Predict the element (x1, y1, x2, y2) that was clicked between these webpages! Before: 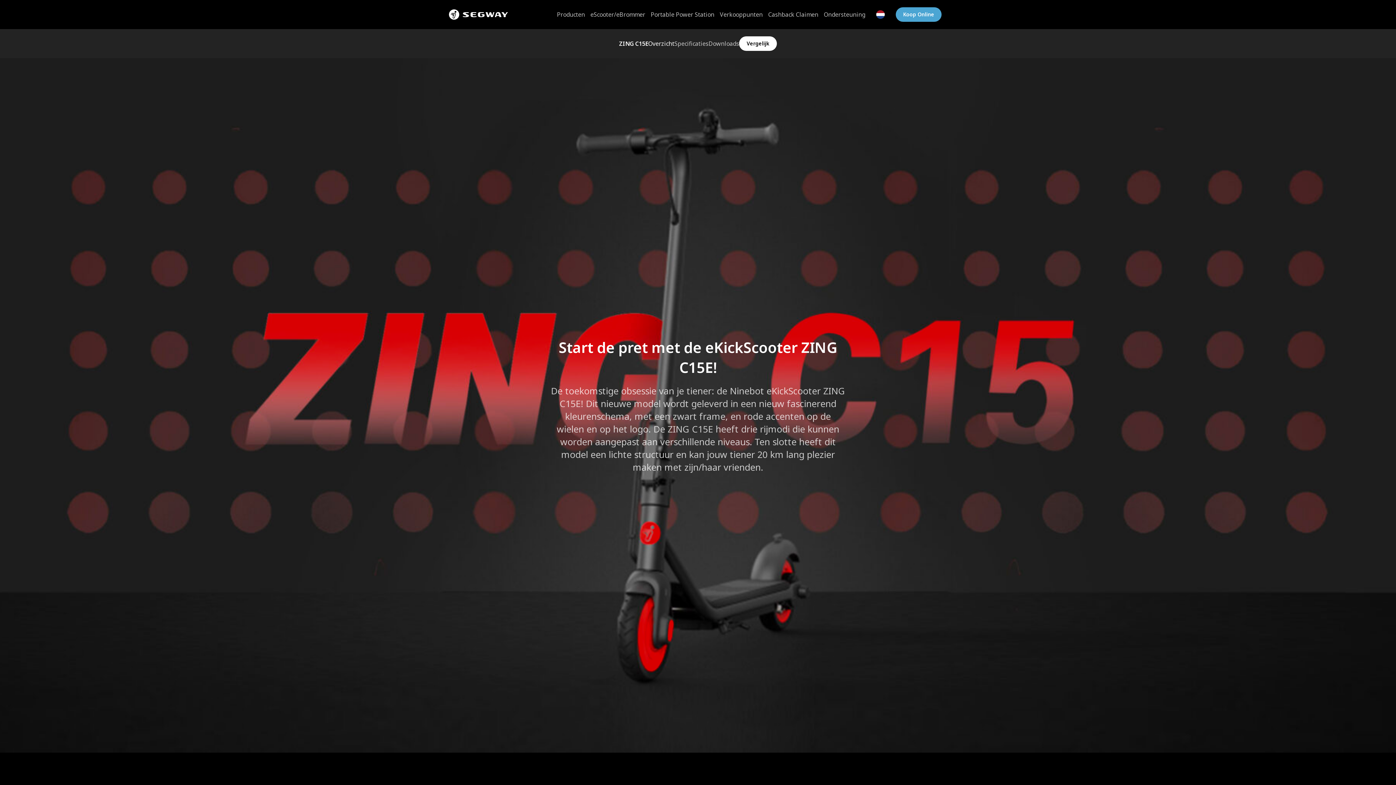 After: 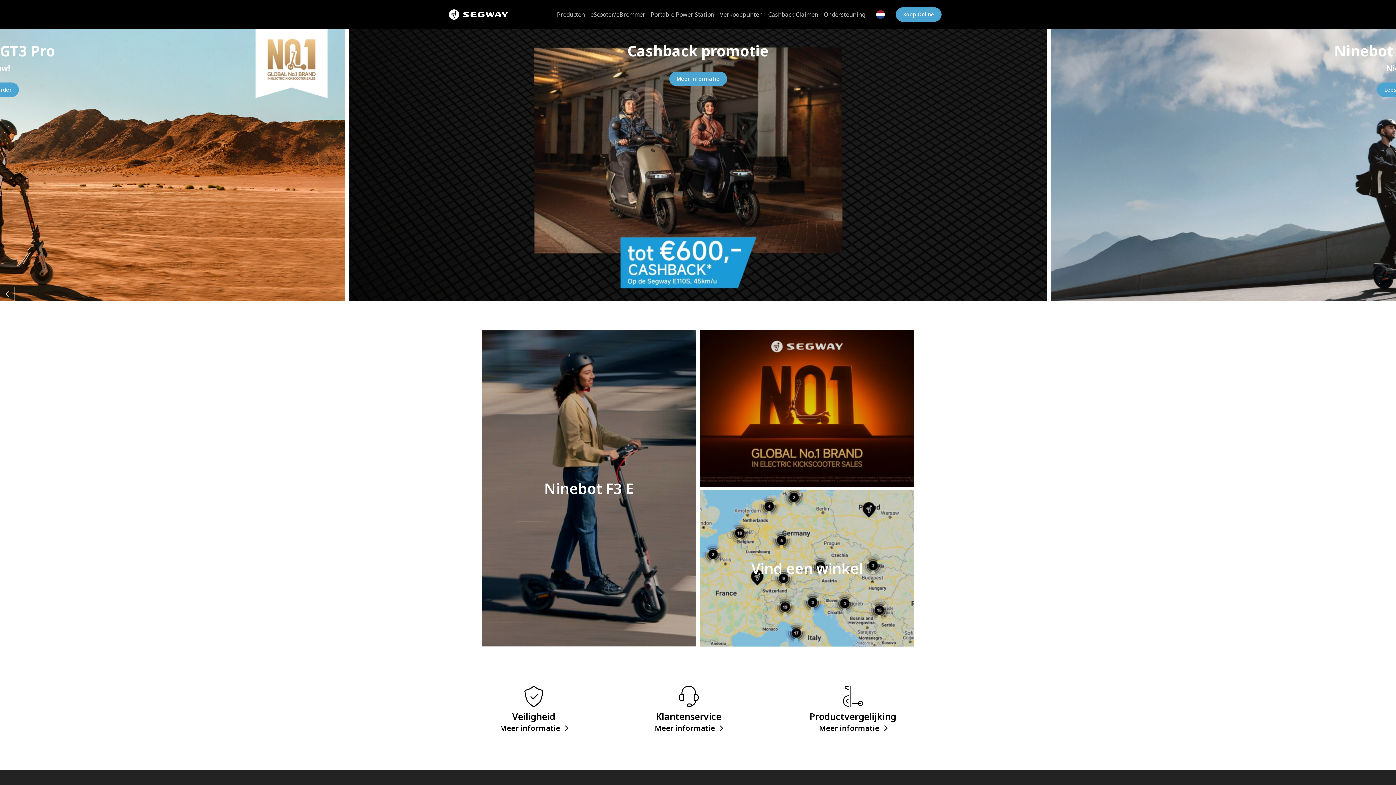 Action: bbox: (449, 7, 508, 21)